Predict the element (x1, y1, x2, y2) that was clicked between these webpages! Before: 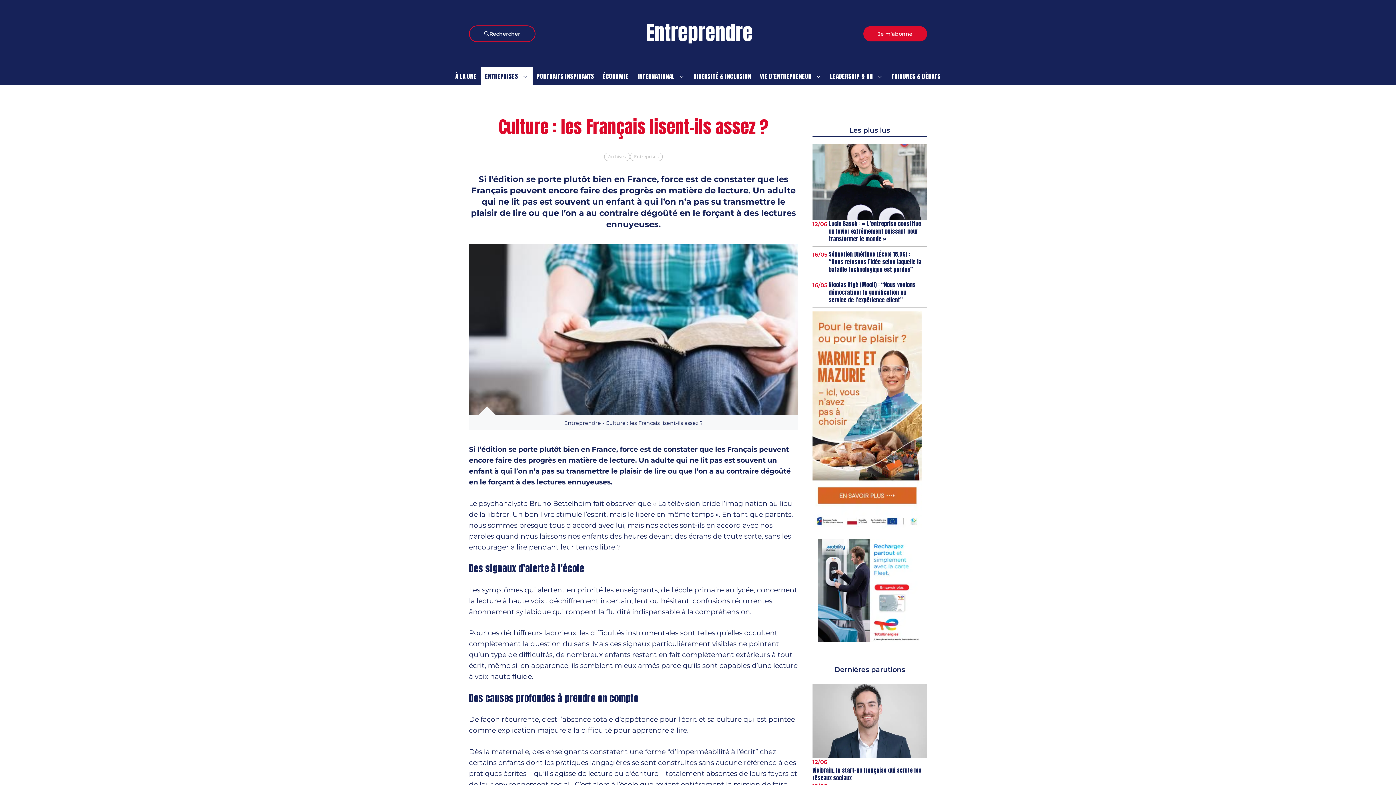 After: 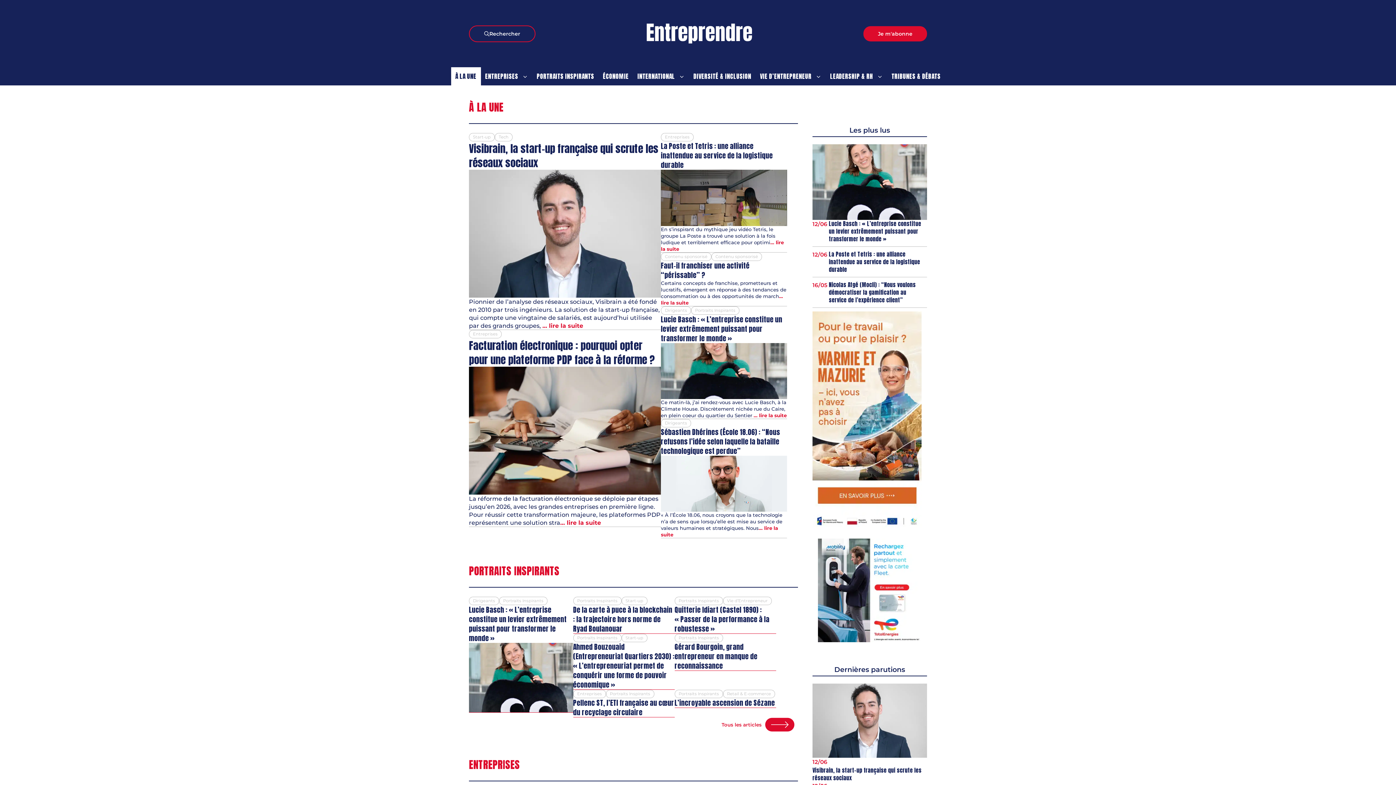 Action: label: Retour à l’accueil bbox: (646, 28, 752, 37)